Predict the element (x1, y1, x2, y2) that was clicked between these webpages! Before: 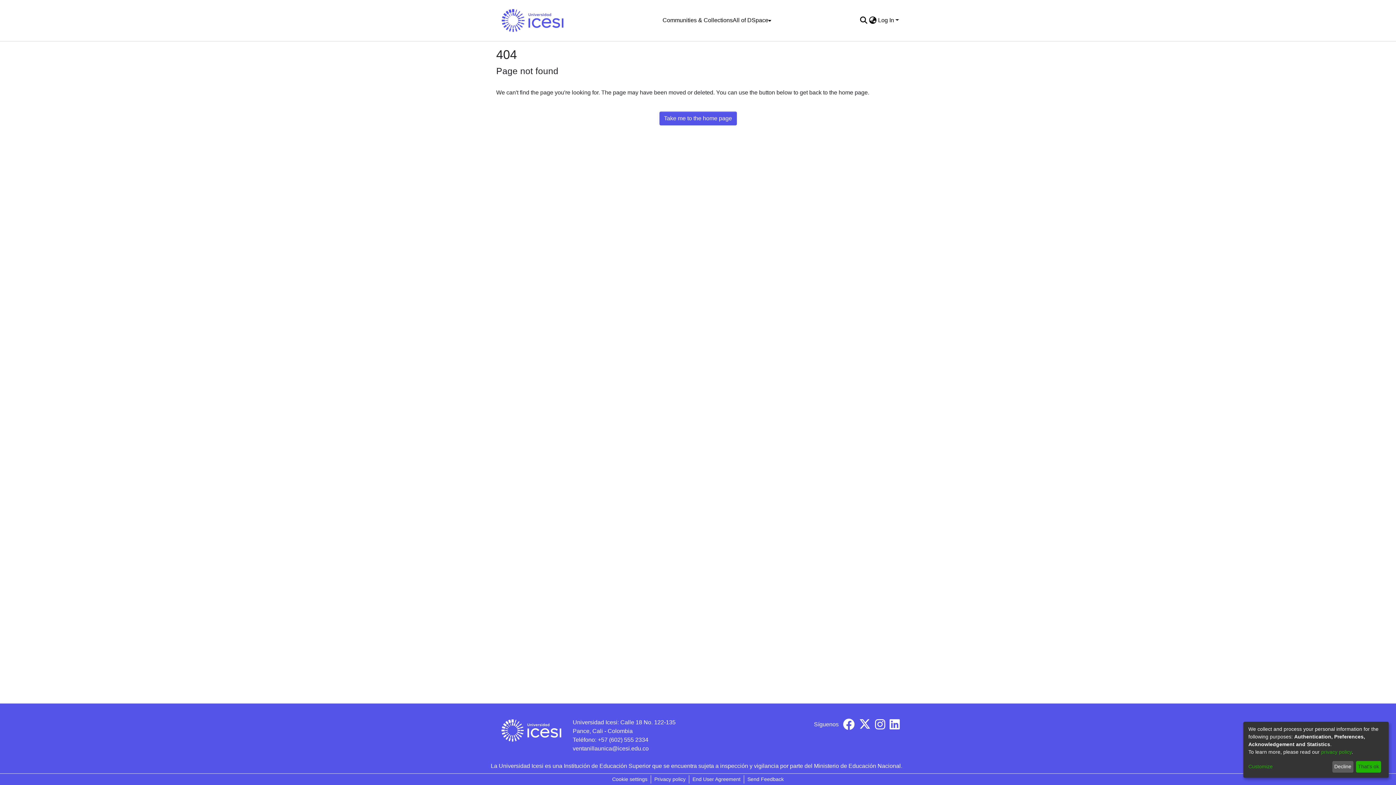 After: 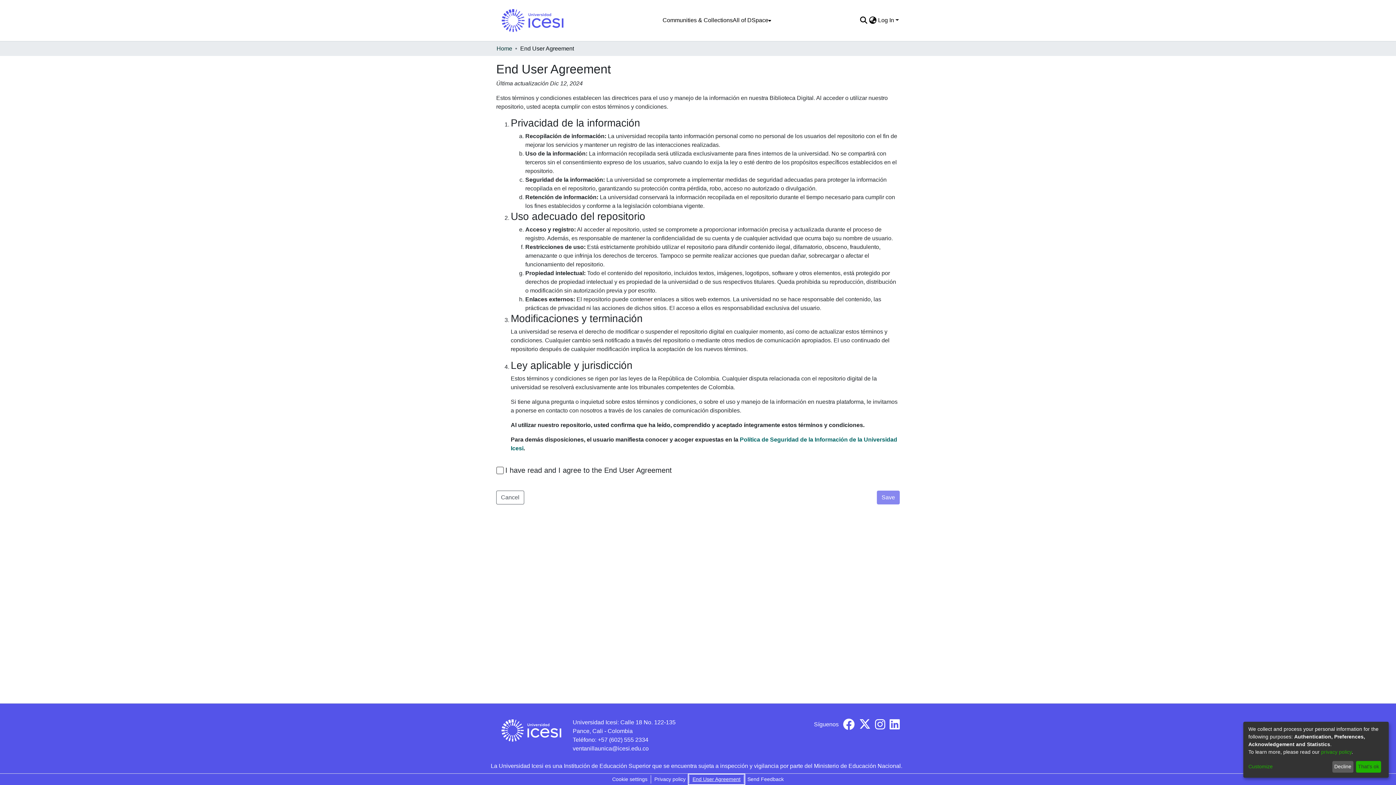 Action: bbox: (689, 775, 744, 784) label: End User Agreement